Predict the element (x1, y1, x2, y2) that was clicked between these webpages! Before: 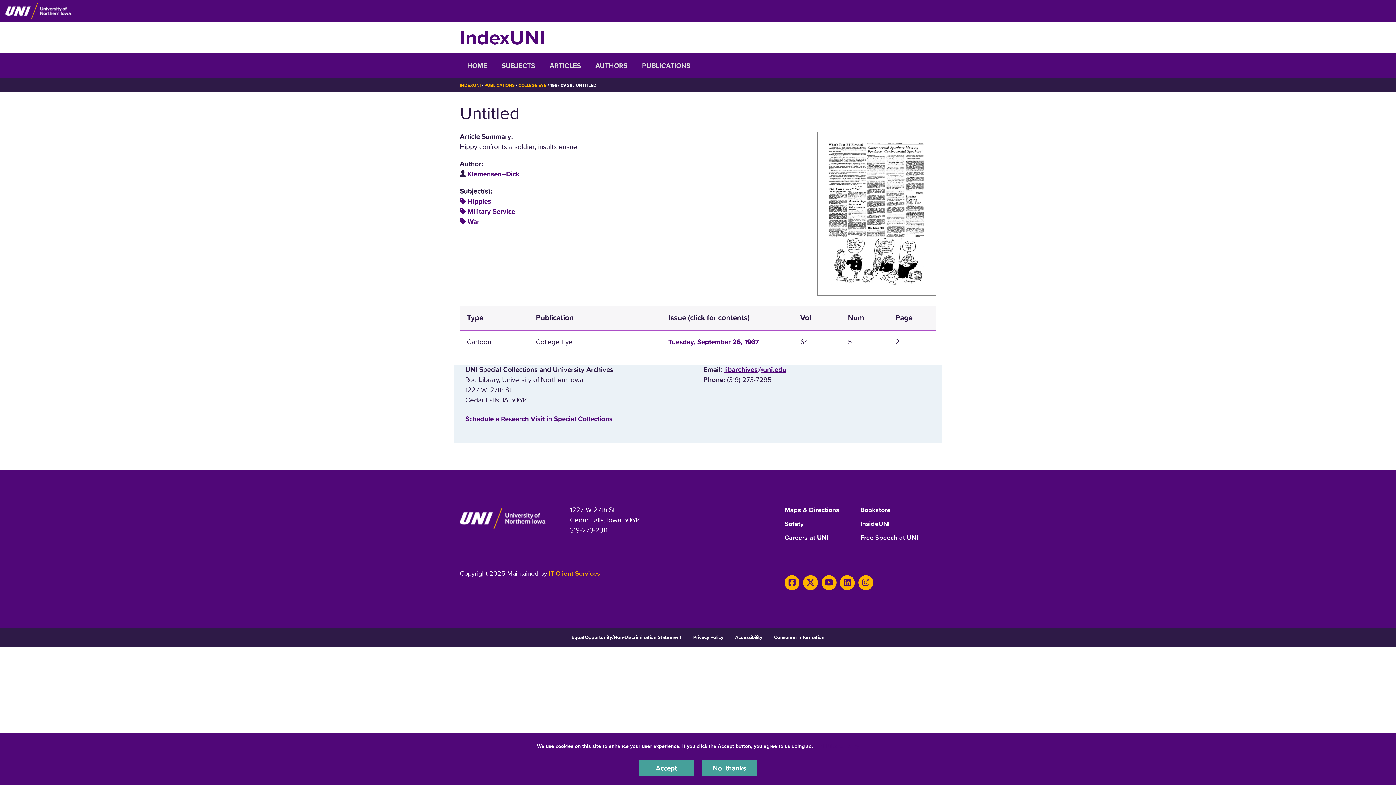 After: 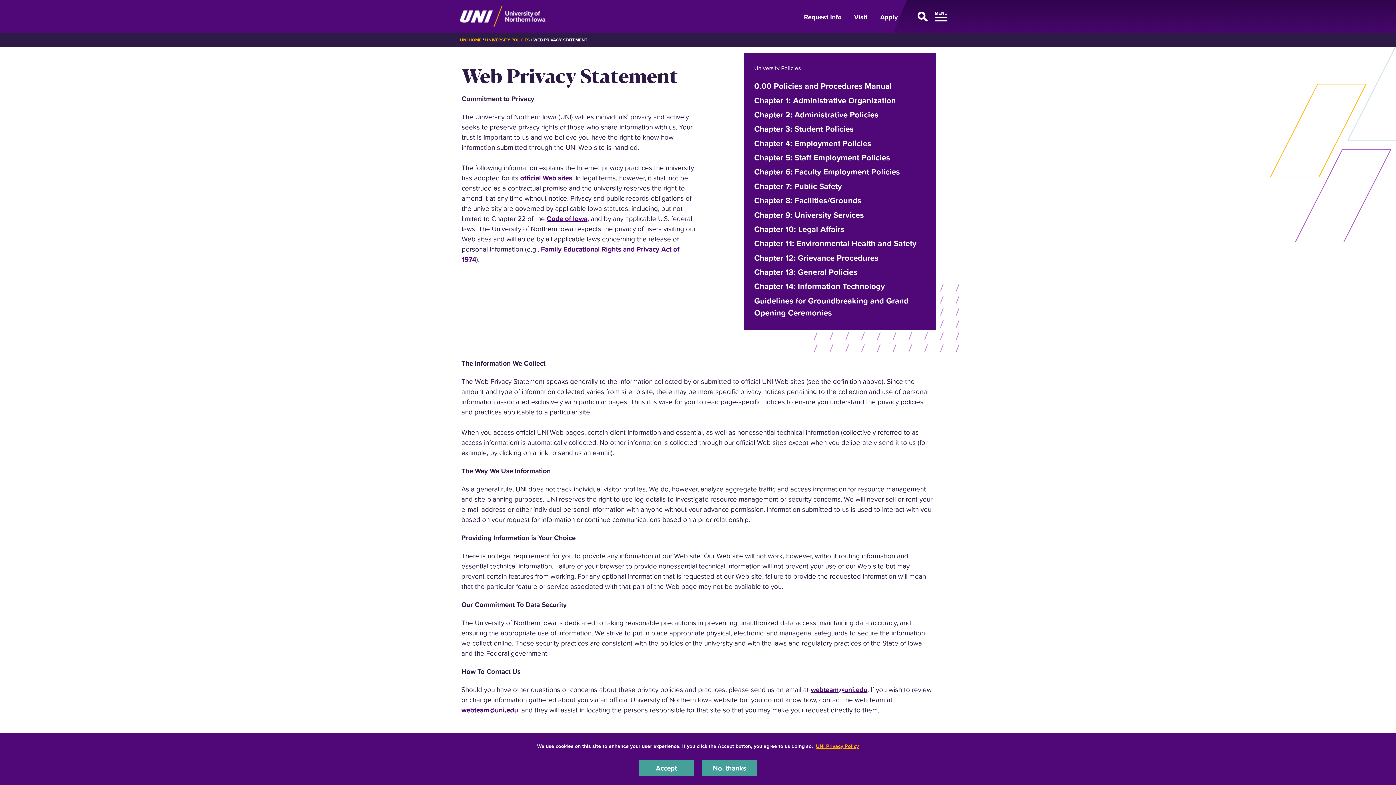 Action: label: Privacy Policy bbox: (693, 635, 723, 640)